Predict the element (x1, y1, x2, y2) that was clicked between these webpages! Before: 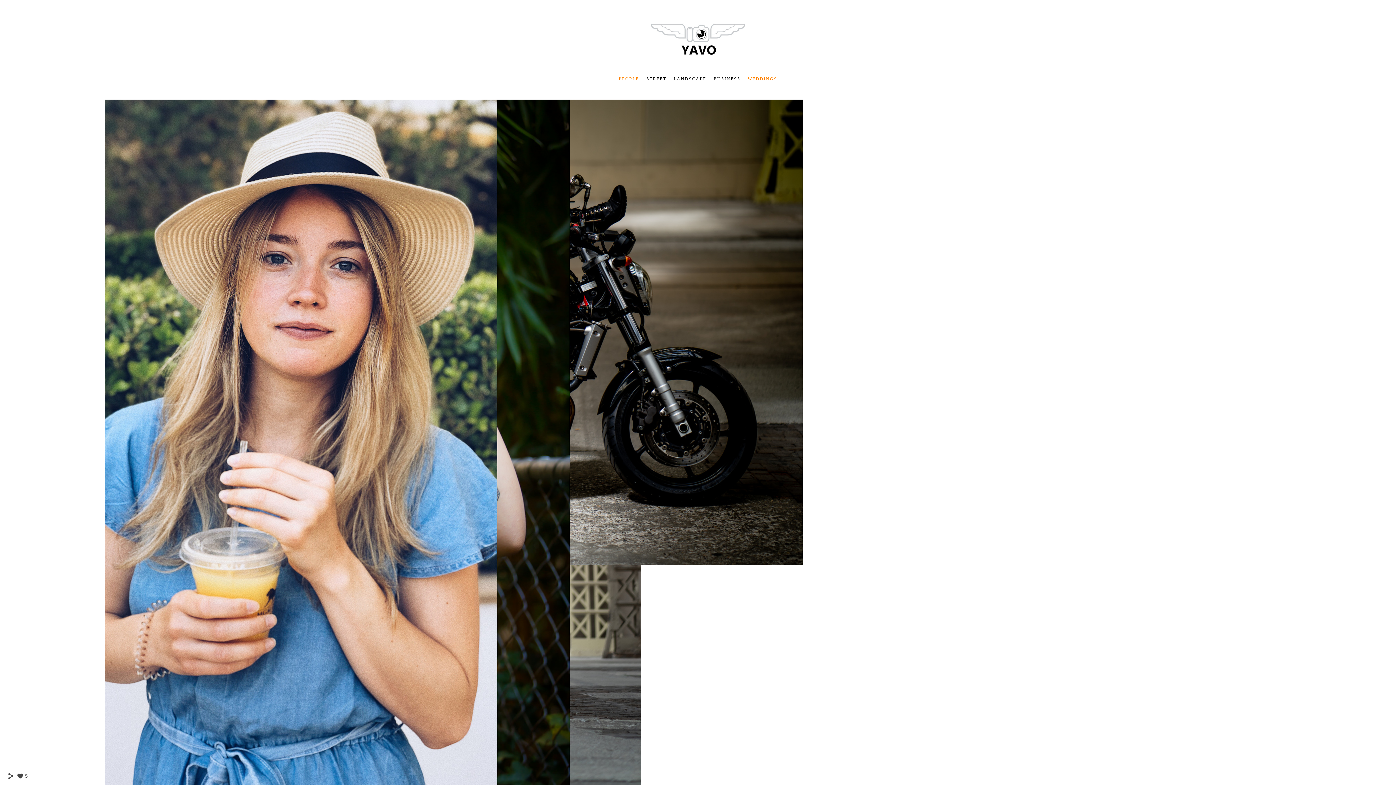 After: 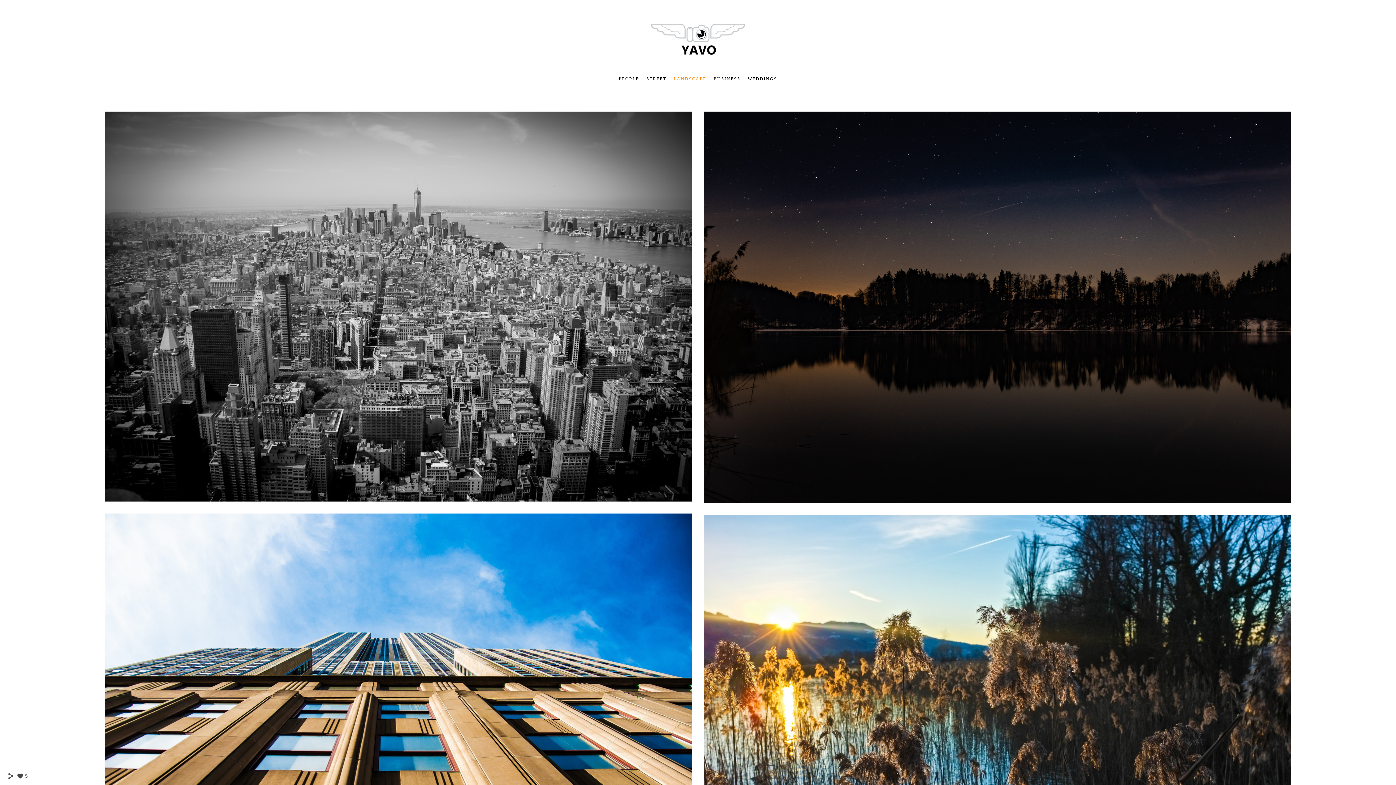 Action: bbox: (673, 76, 706, 81) label: LANDSCAPE